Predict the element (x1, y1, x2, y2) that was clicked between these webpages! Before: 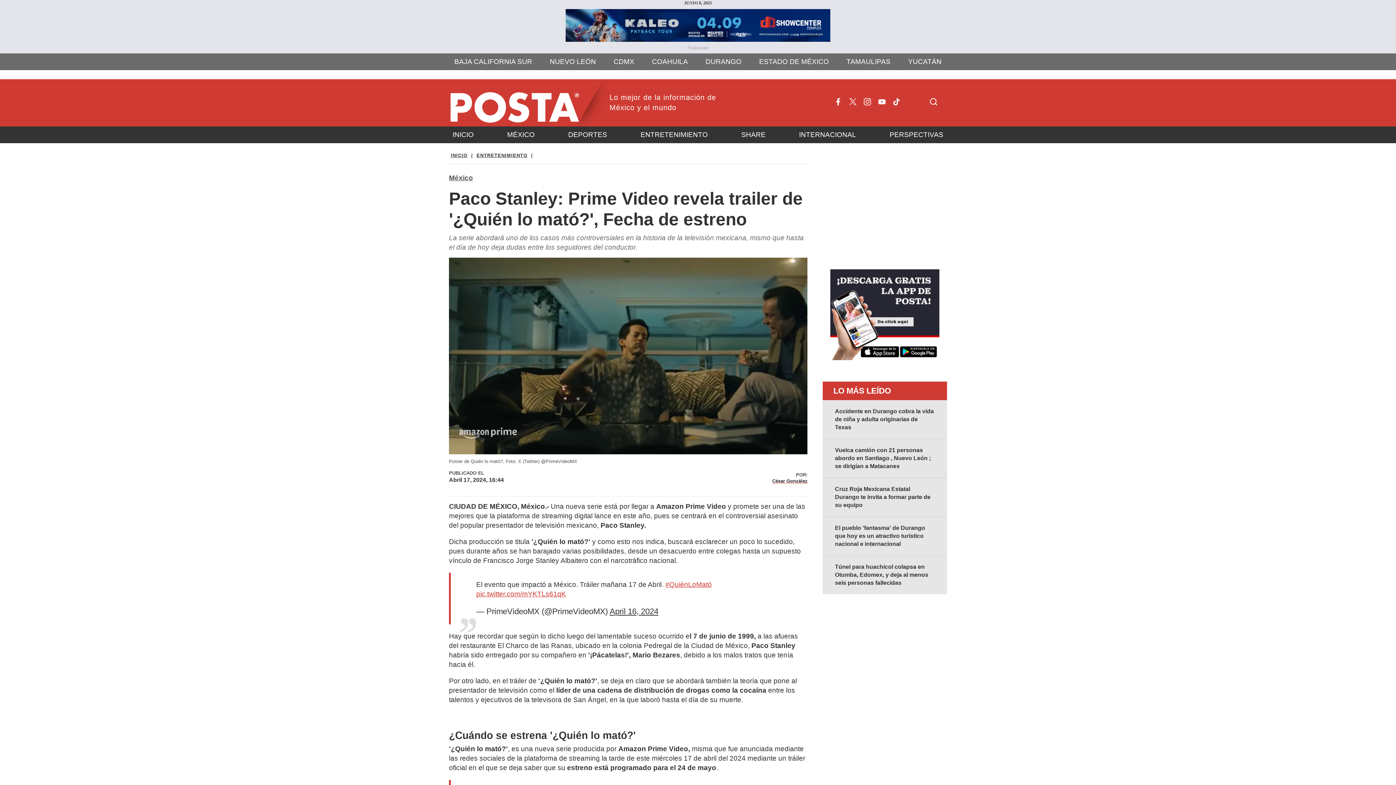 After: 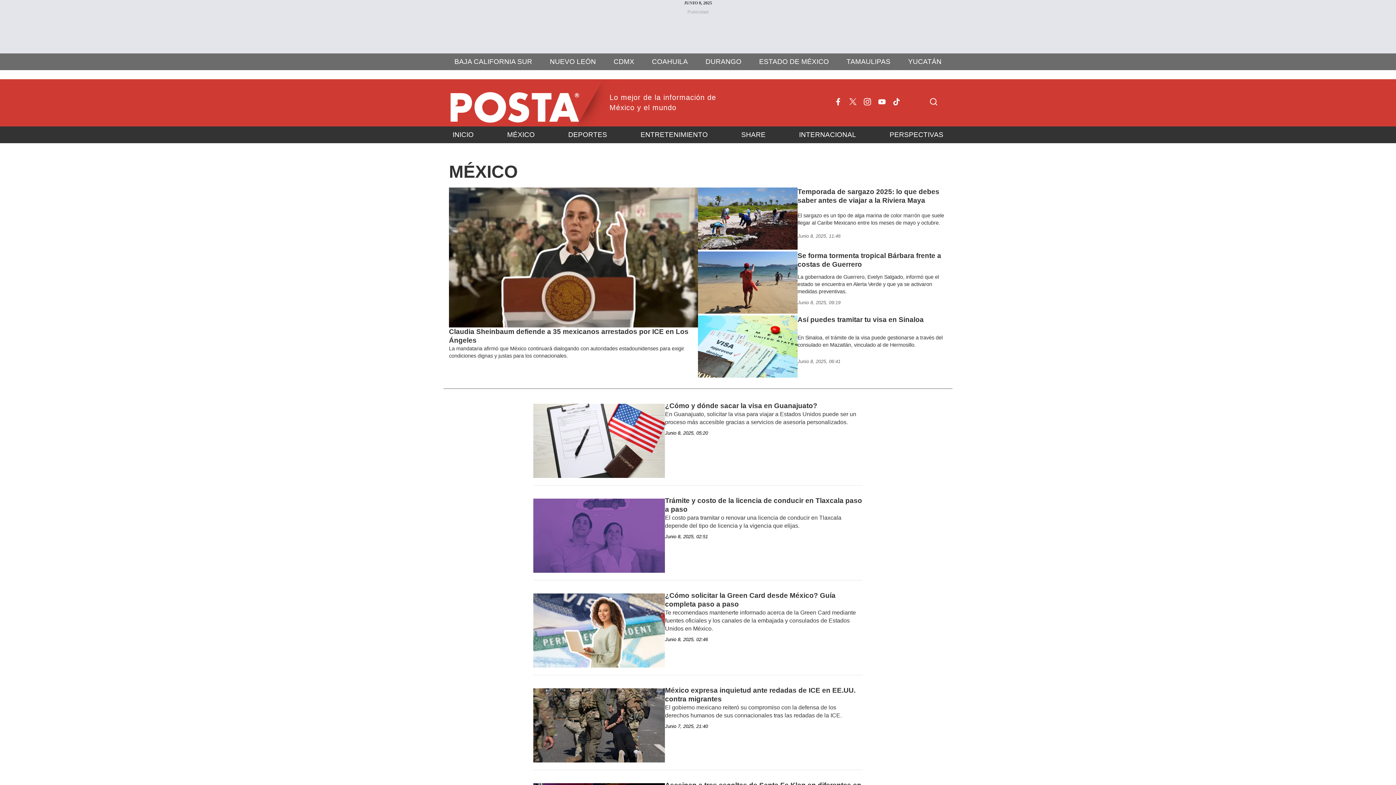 Action: bbox: (449, 173, 473, 182) label: México